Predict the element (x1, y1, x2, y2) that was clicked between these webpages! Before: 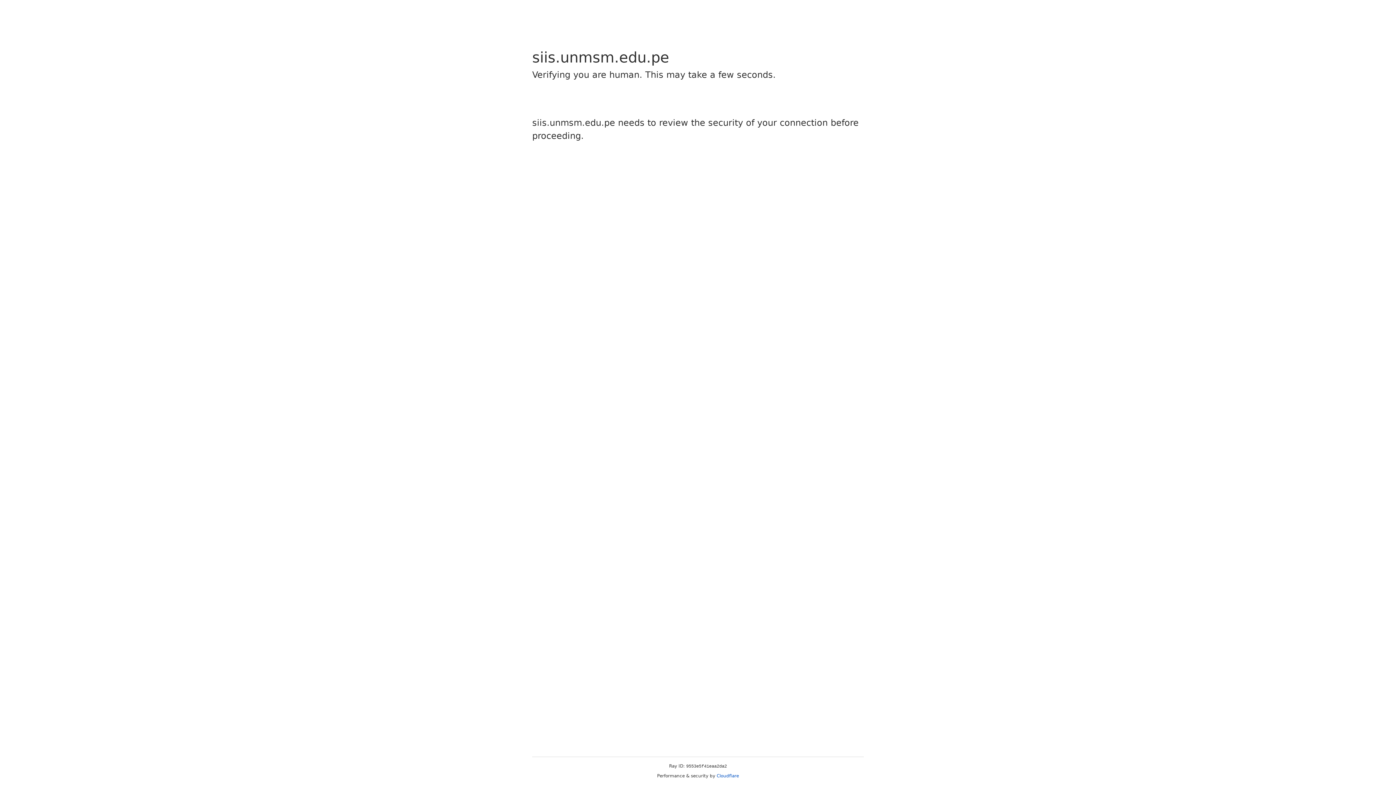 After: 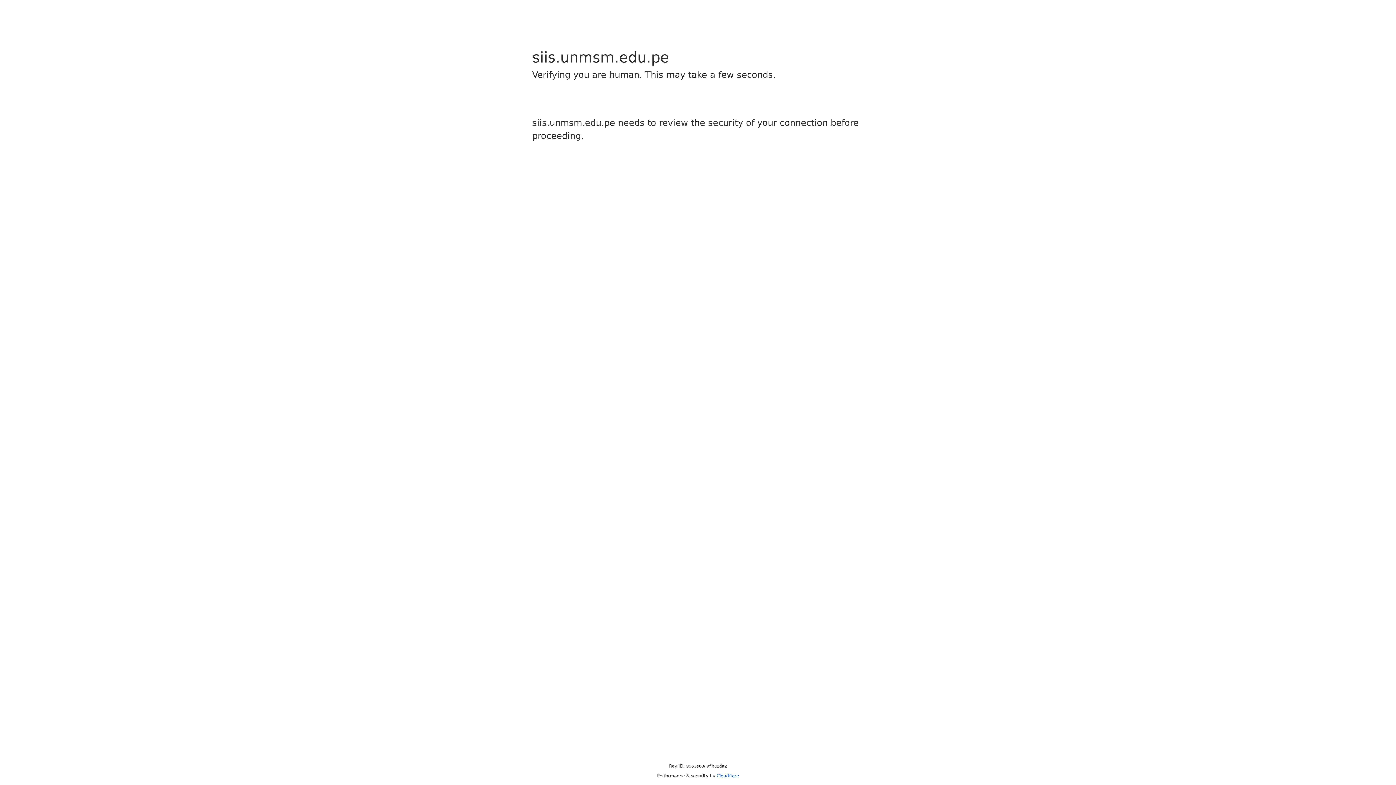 Action: bbox: (716, 773, 739, 778) label: Cloudflare